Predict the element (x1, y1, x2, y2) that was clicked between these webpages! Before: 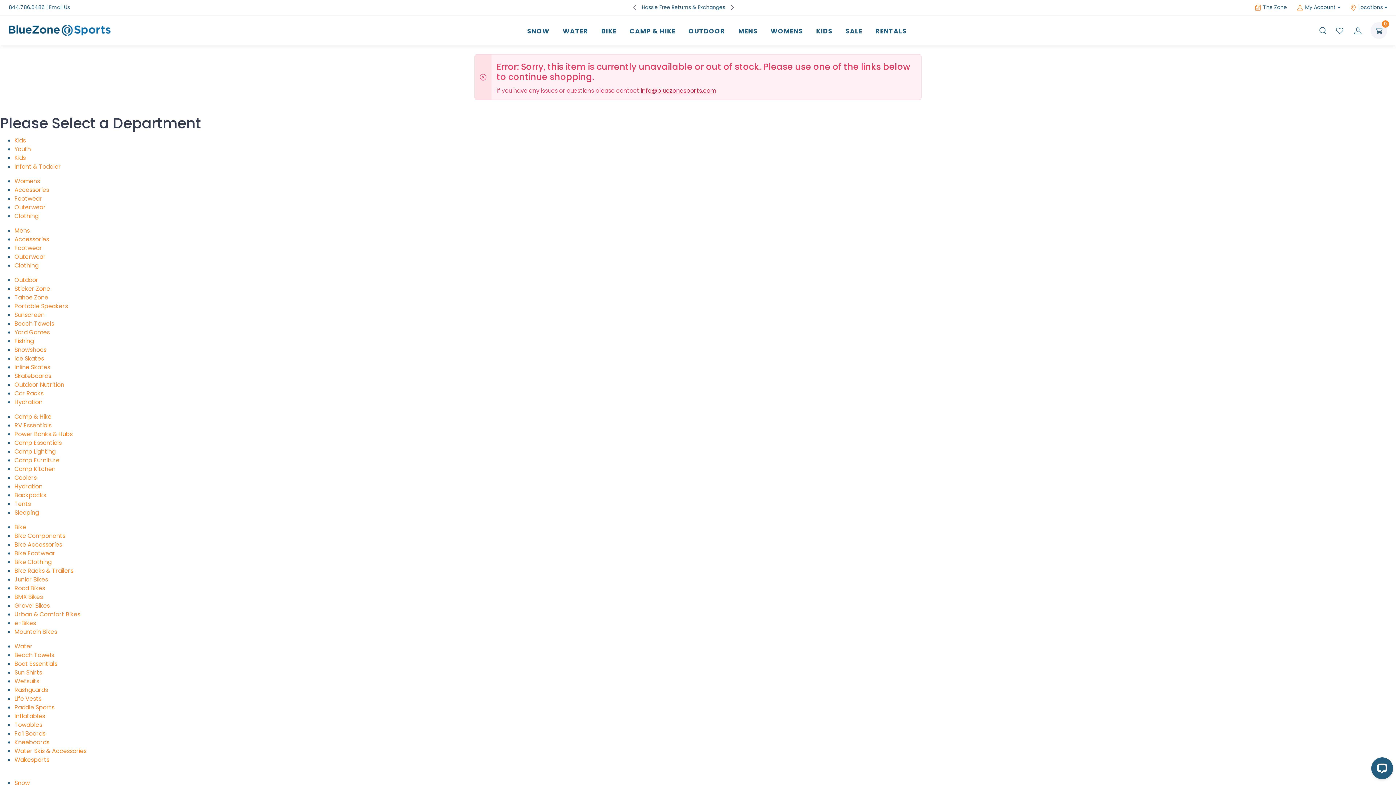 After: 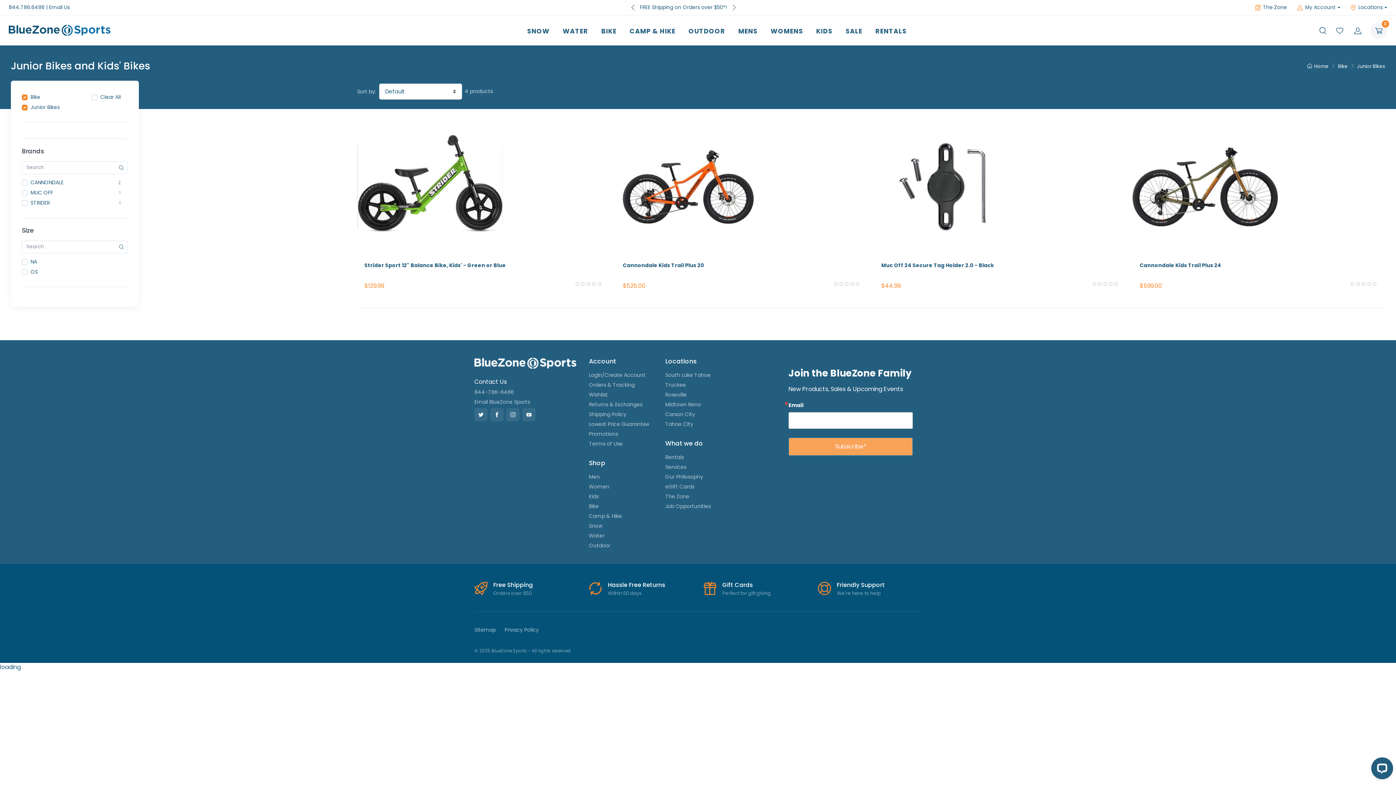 Action: bbox: (14, 575, 48, 583) label: Junior Bikes